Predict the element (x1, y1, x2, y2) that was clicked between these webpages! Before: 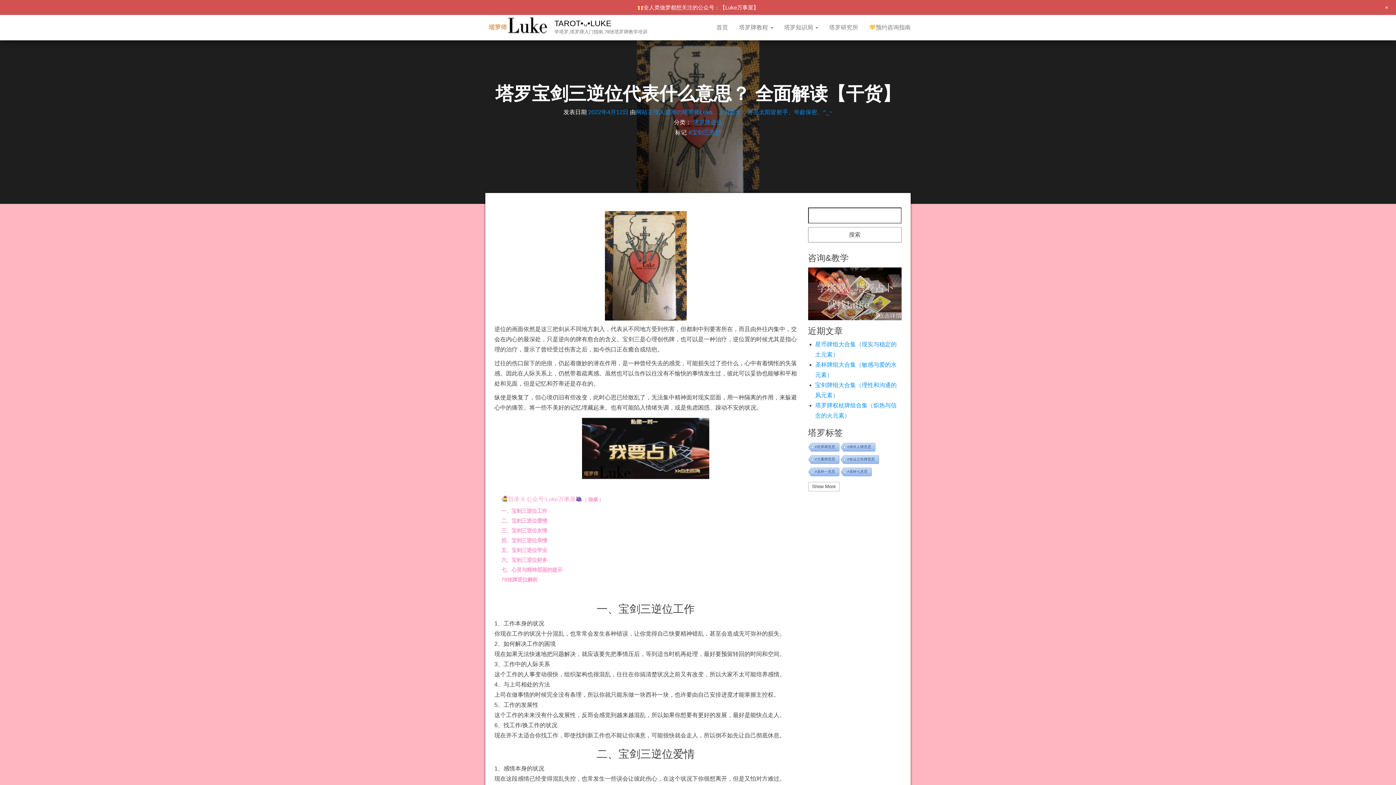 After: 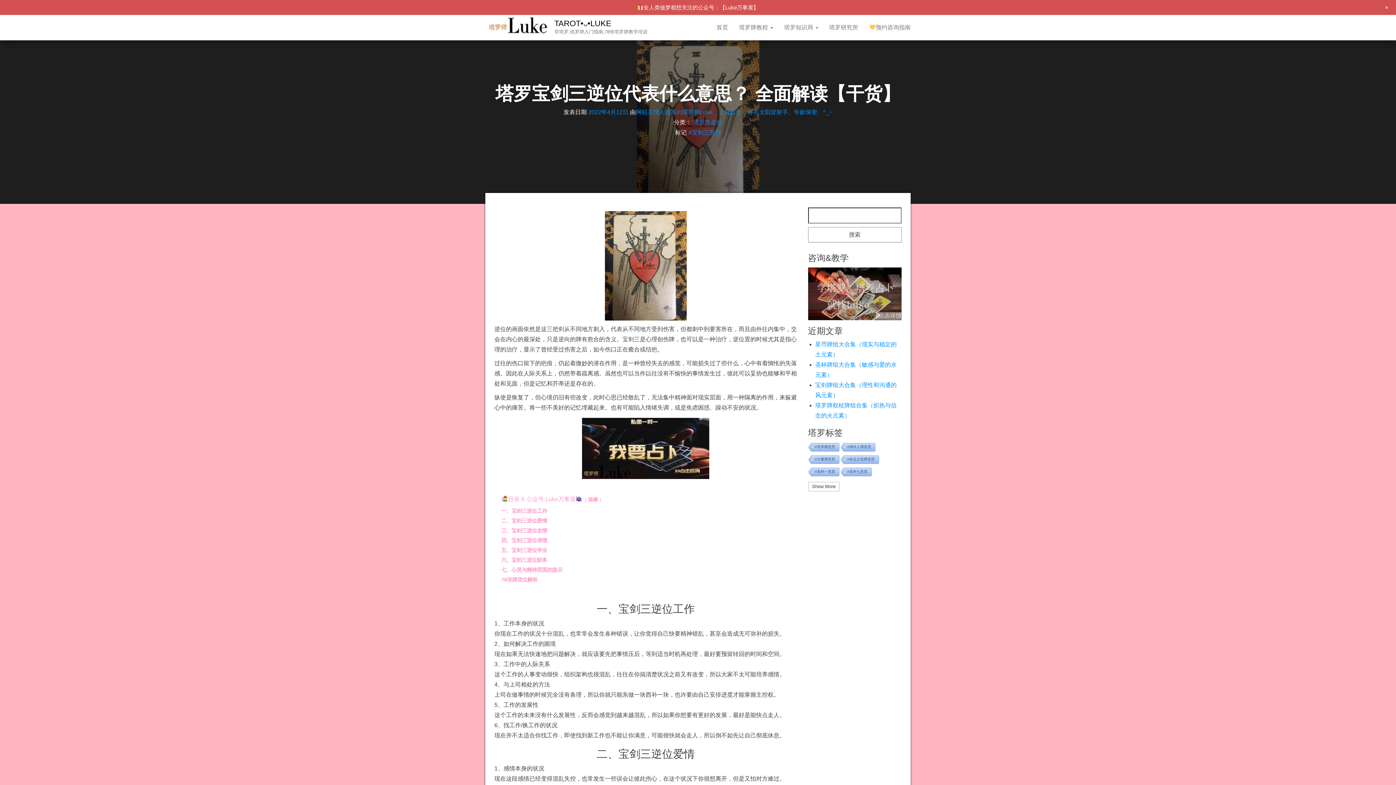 Action: bbox: (636, 108, 832, 115) label: 网站主理人超准の塔罗师Luke、上升处女，月亮太阳皆射手、年龄保密、^_~